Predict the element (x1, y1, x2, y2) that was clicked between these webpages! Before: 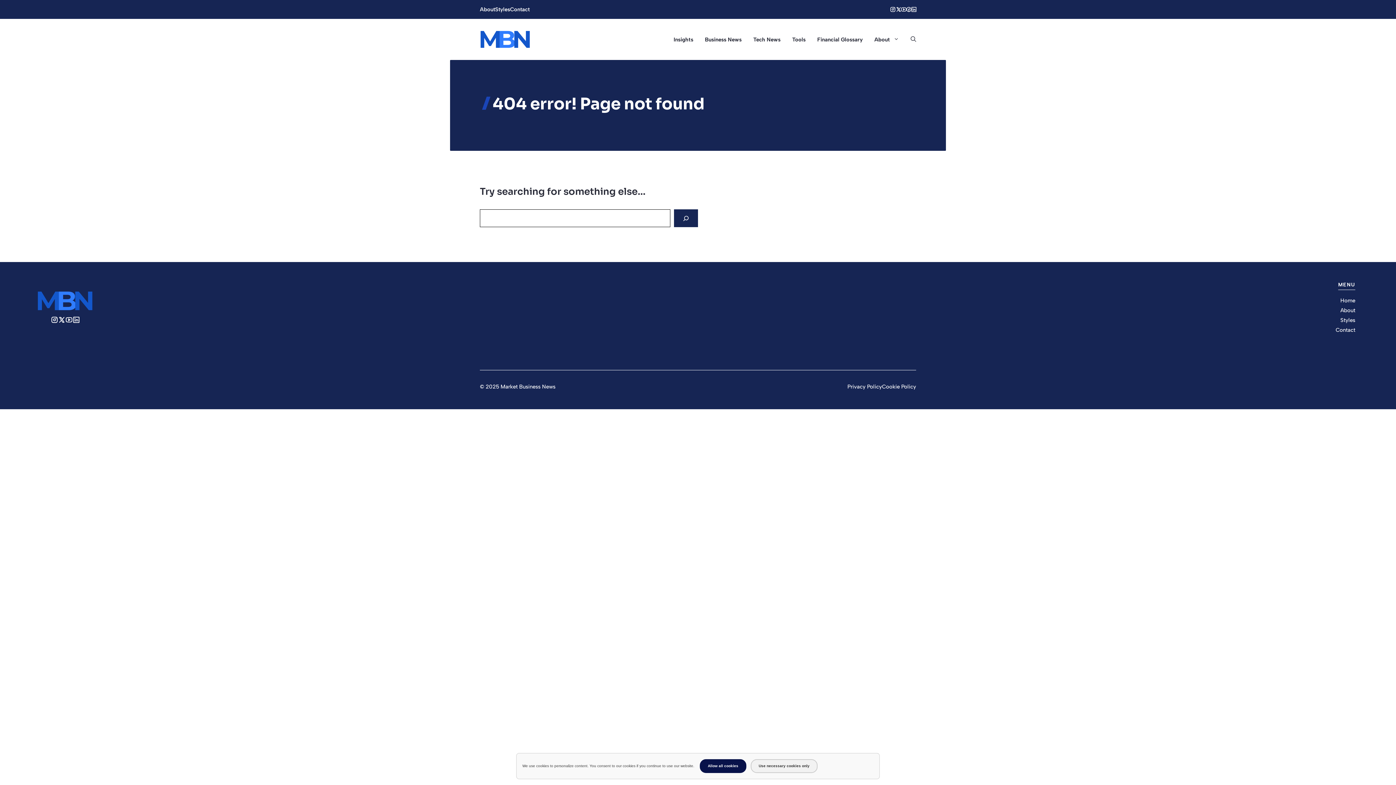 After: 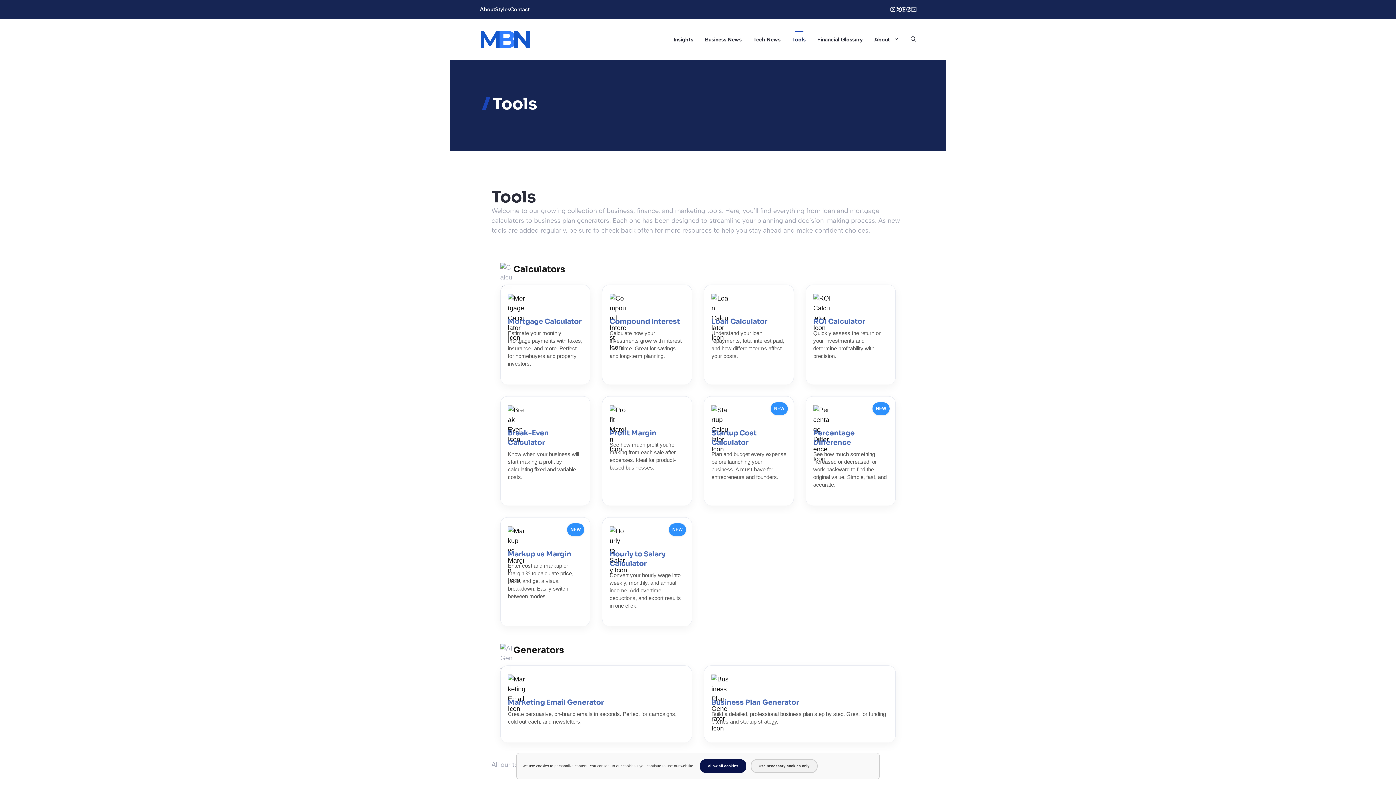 Action: label: Tools bbox: (786, 30, 811, 48)